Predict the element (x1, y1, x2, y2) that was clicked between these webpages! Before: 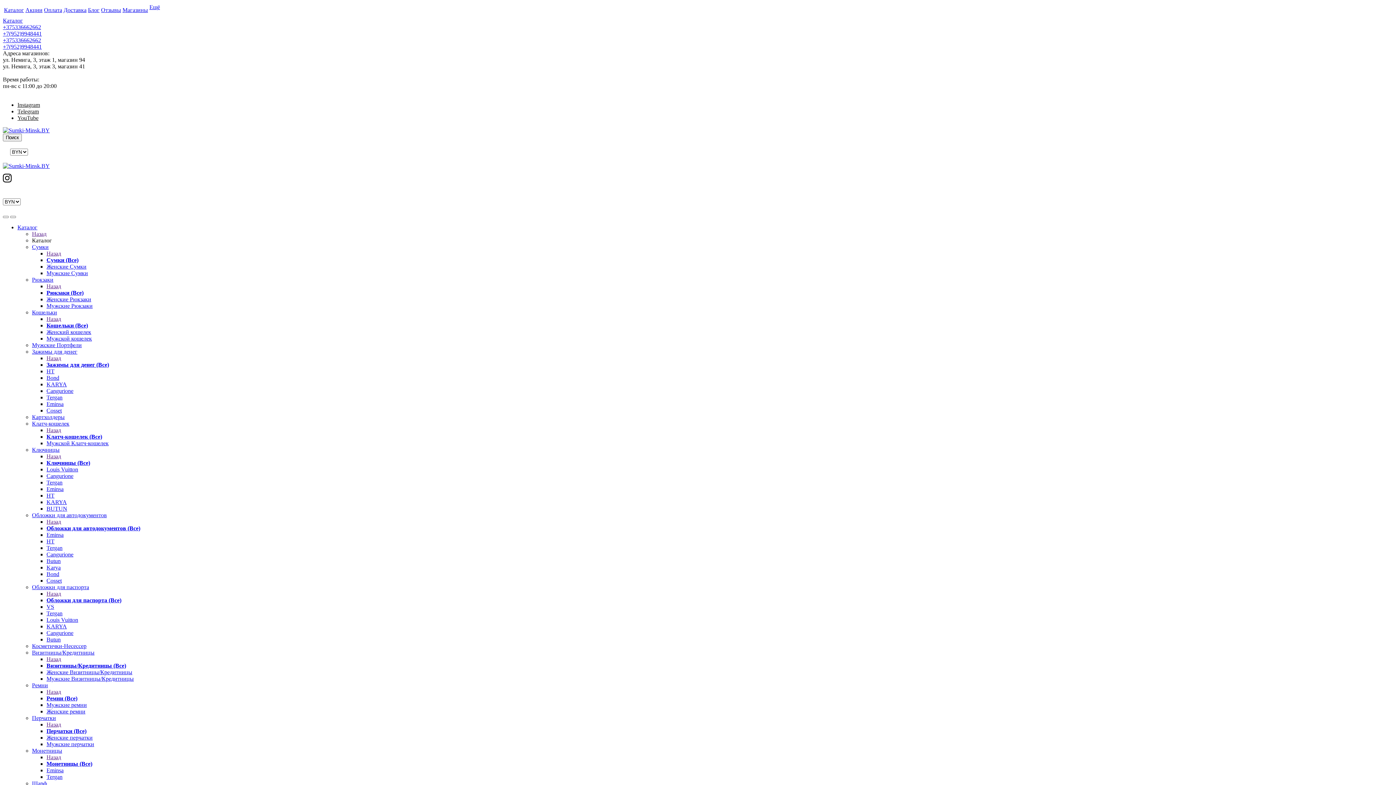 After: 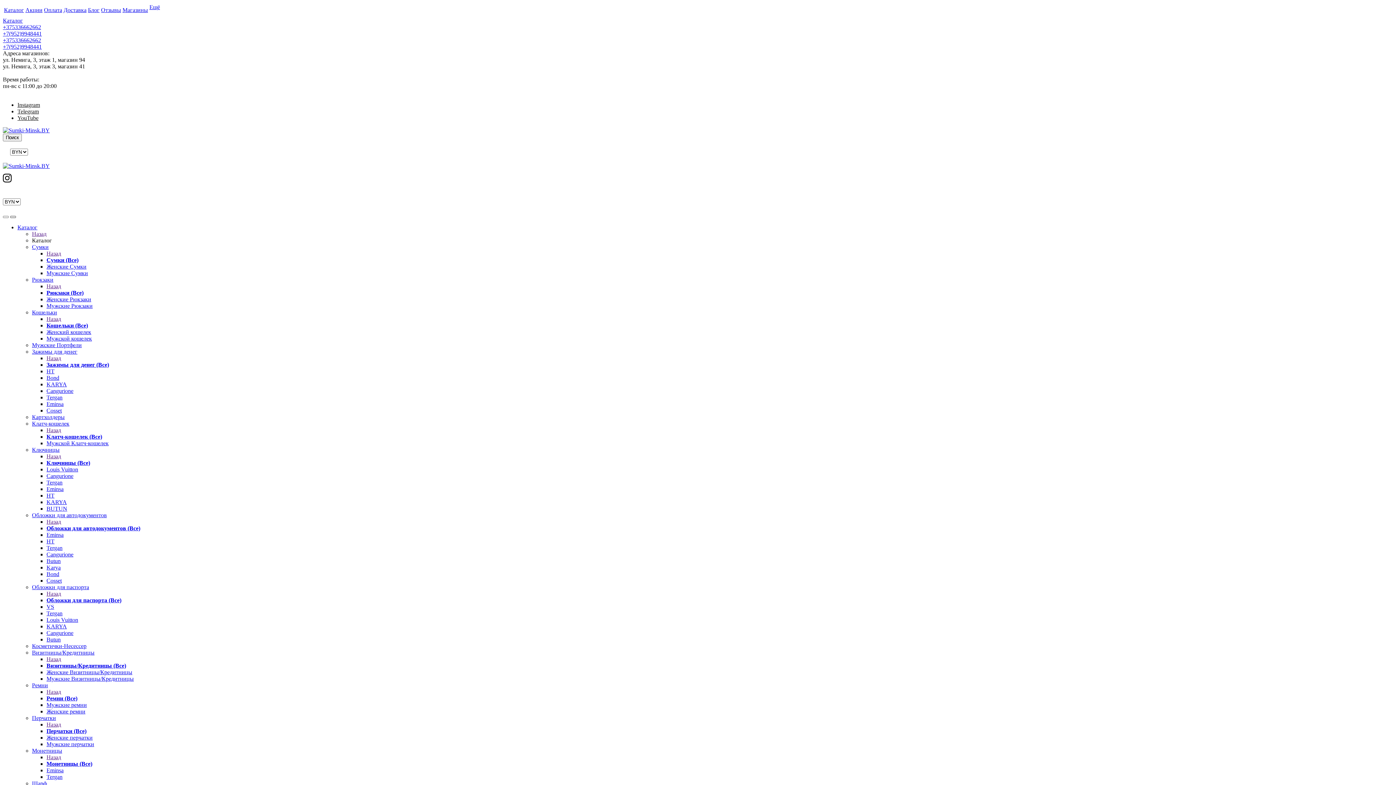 Action: bbox: (10, 216, 16, 218)